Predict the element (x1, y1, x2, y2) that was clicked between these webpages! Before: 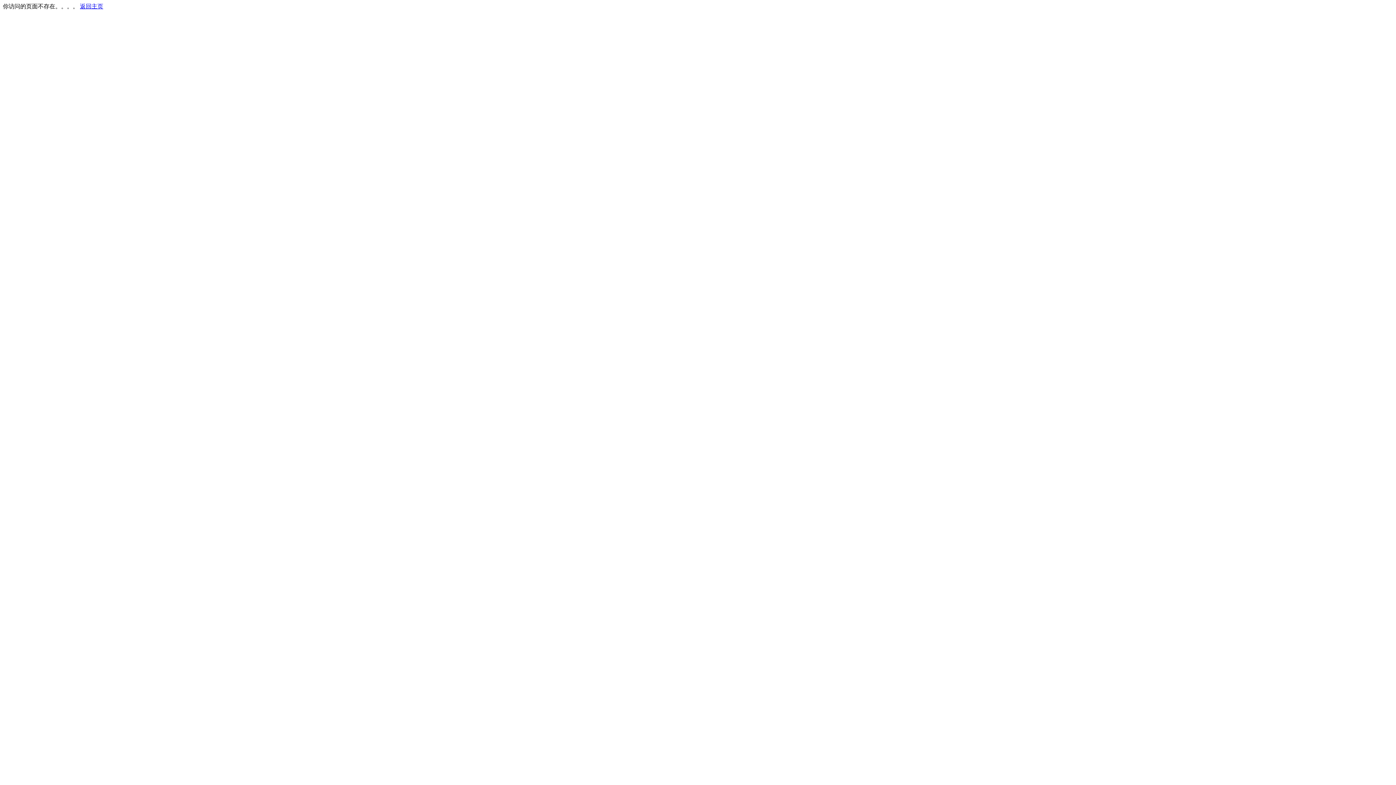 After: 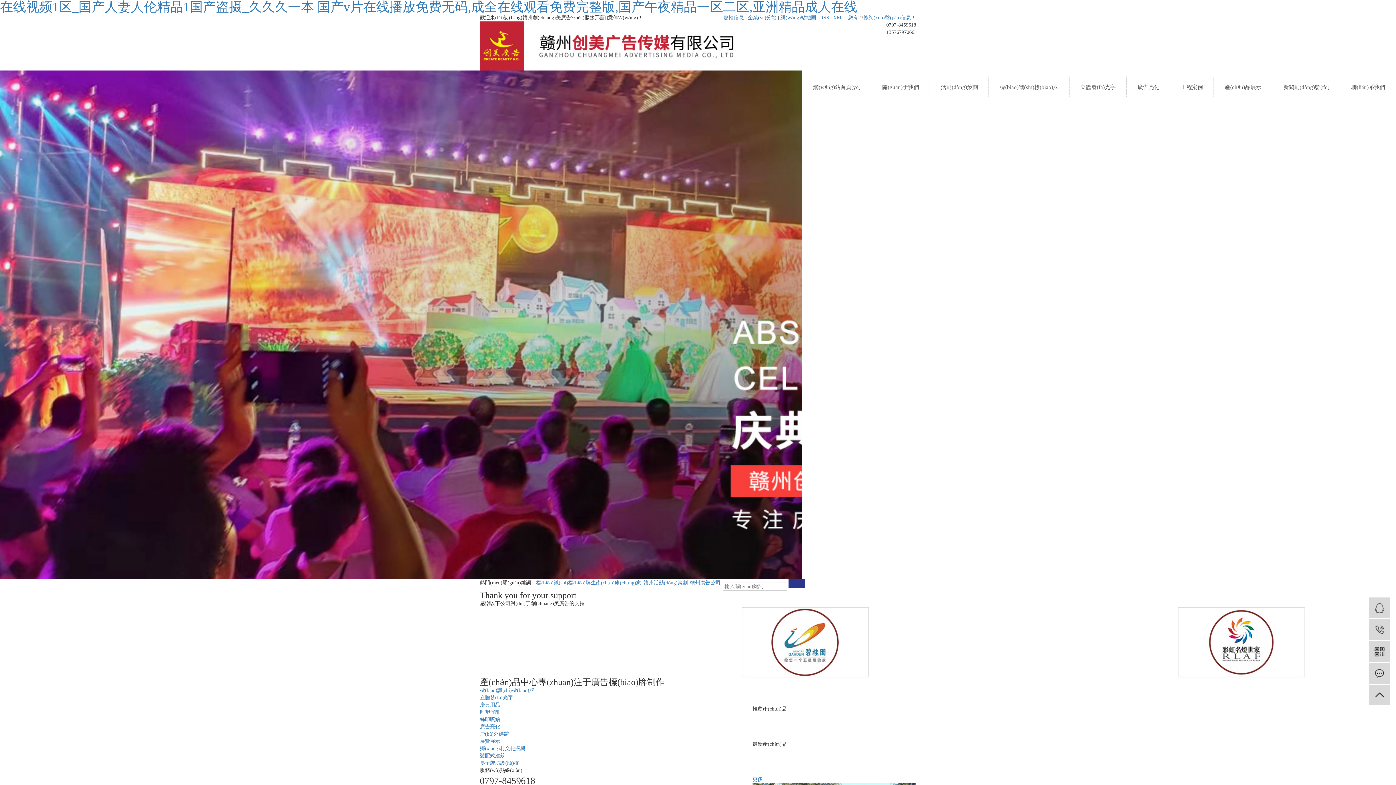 Action: label: 返回主页 bbox: (80, 3, 103, 9)